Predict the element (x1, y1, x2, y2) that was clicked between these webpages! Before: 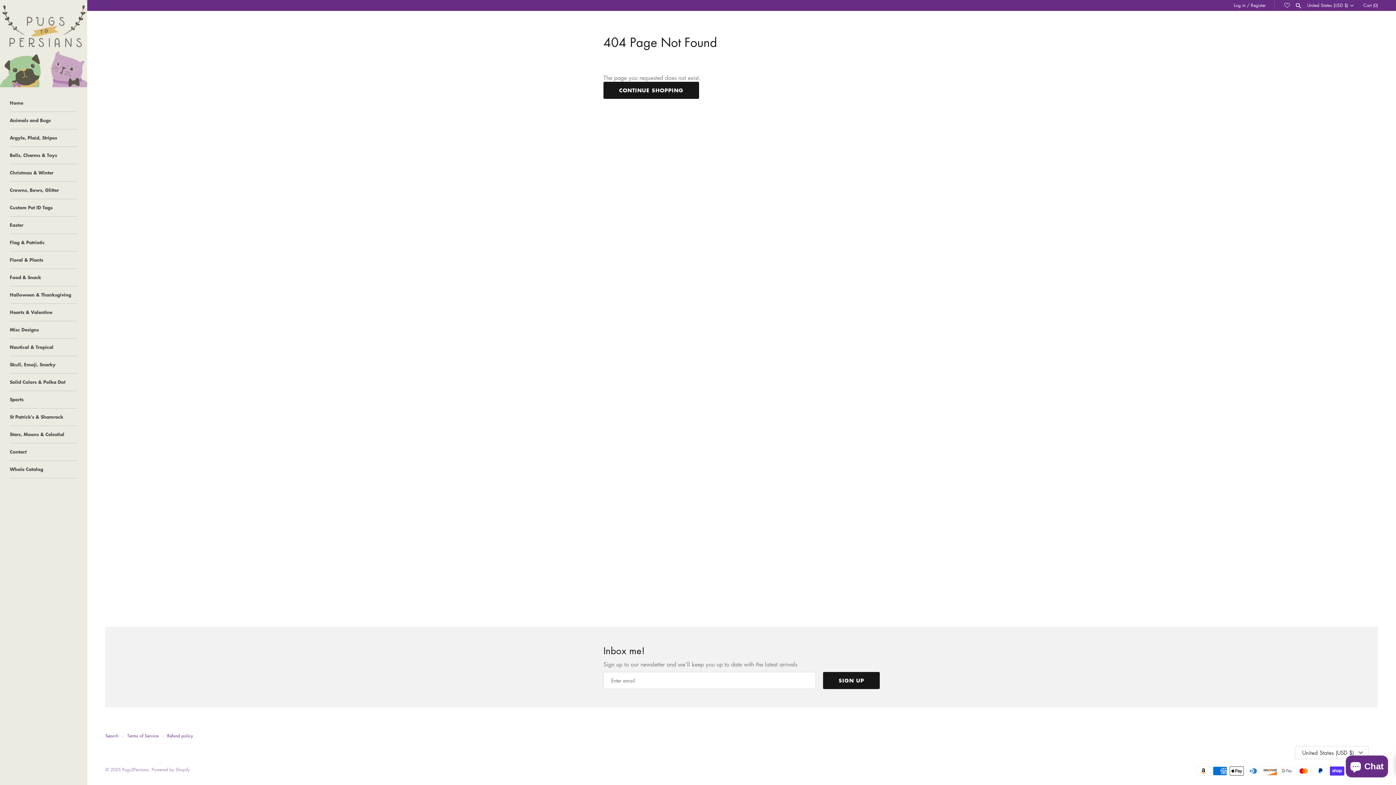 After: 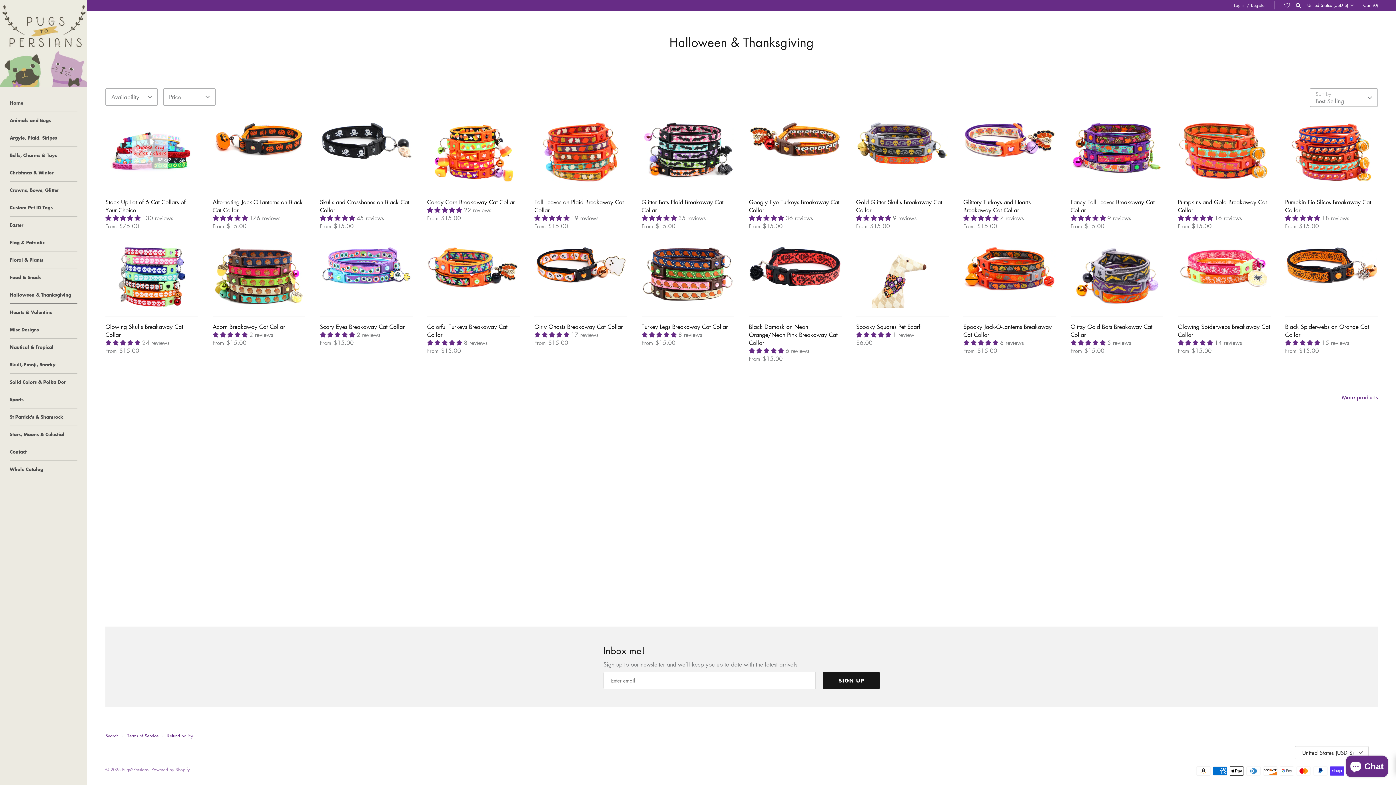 Action: bbox: (9, 286, 77, 304) label: Halloween & Thanksgiving